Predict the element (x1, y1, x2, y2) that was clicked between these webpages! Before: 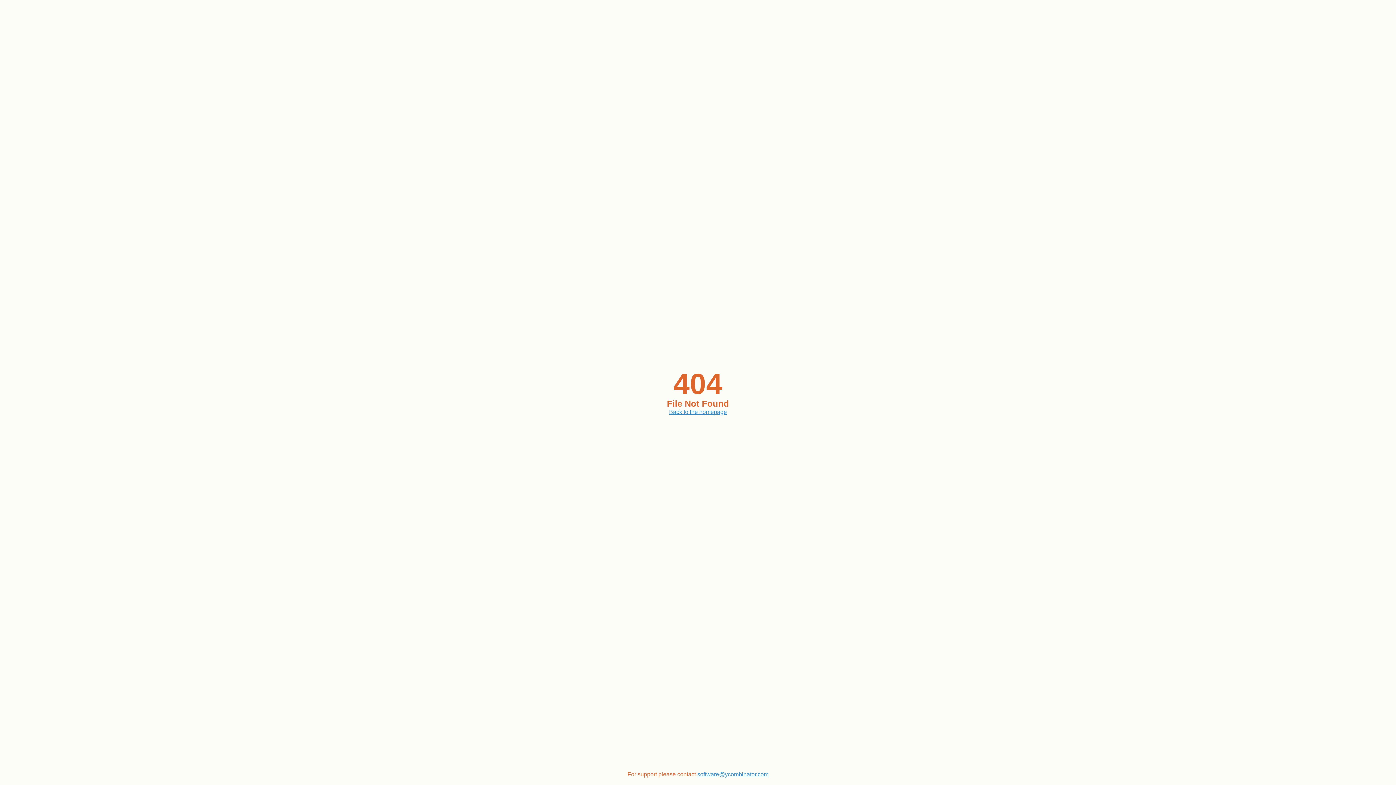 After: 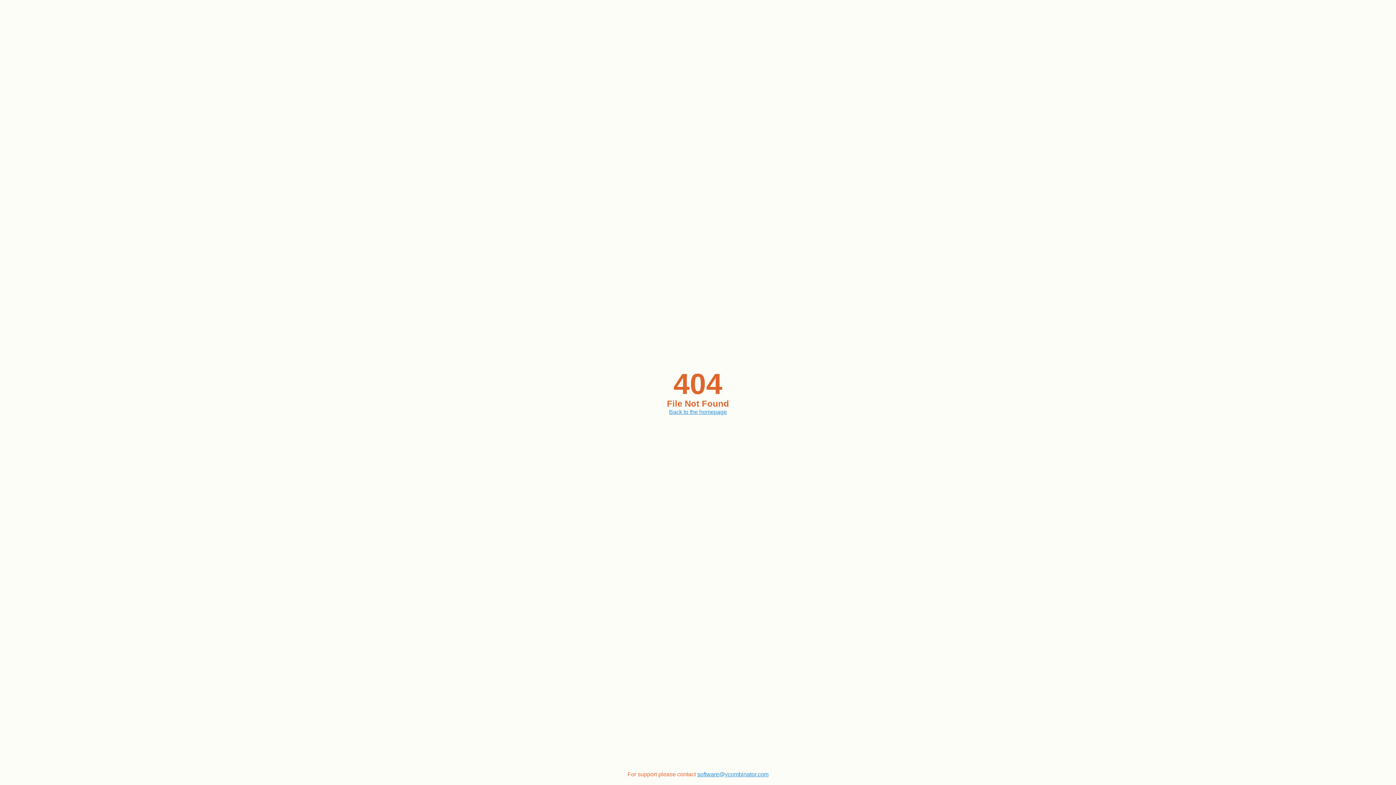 Action: bbox: (697, 771, 768, 777) label: software@ycombinator.com